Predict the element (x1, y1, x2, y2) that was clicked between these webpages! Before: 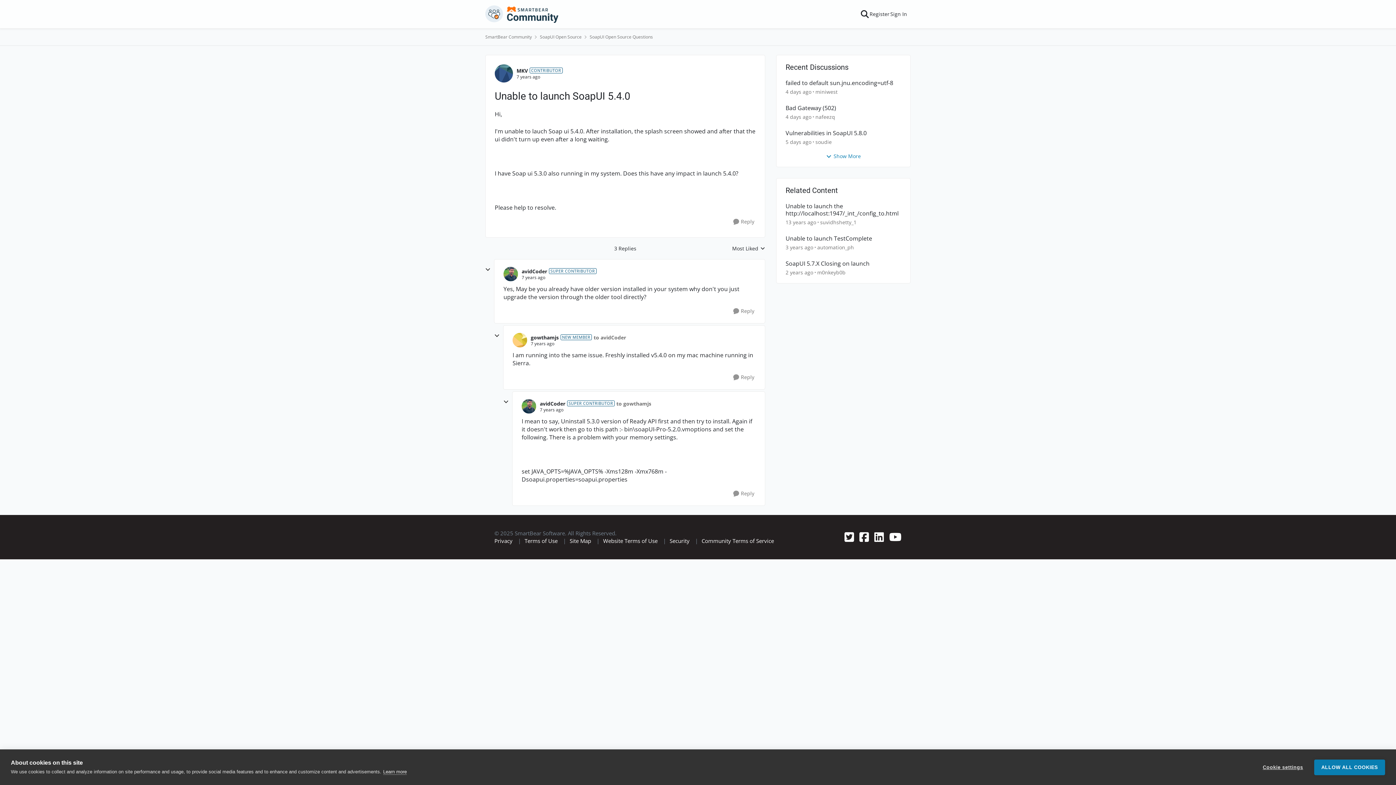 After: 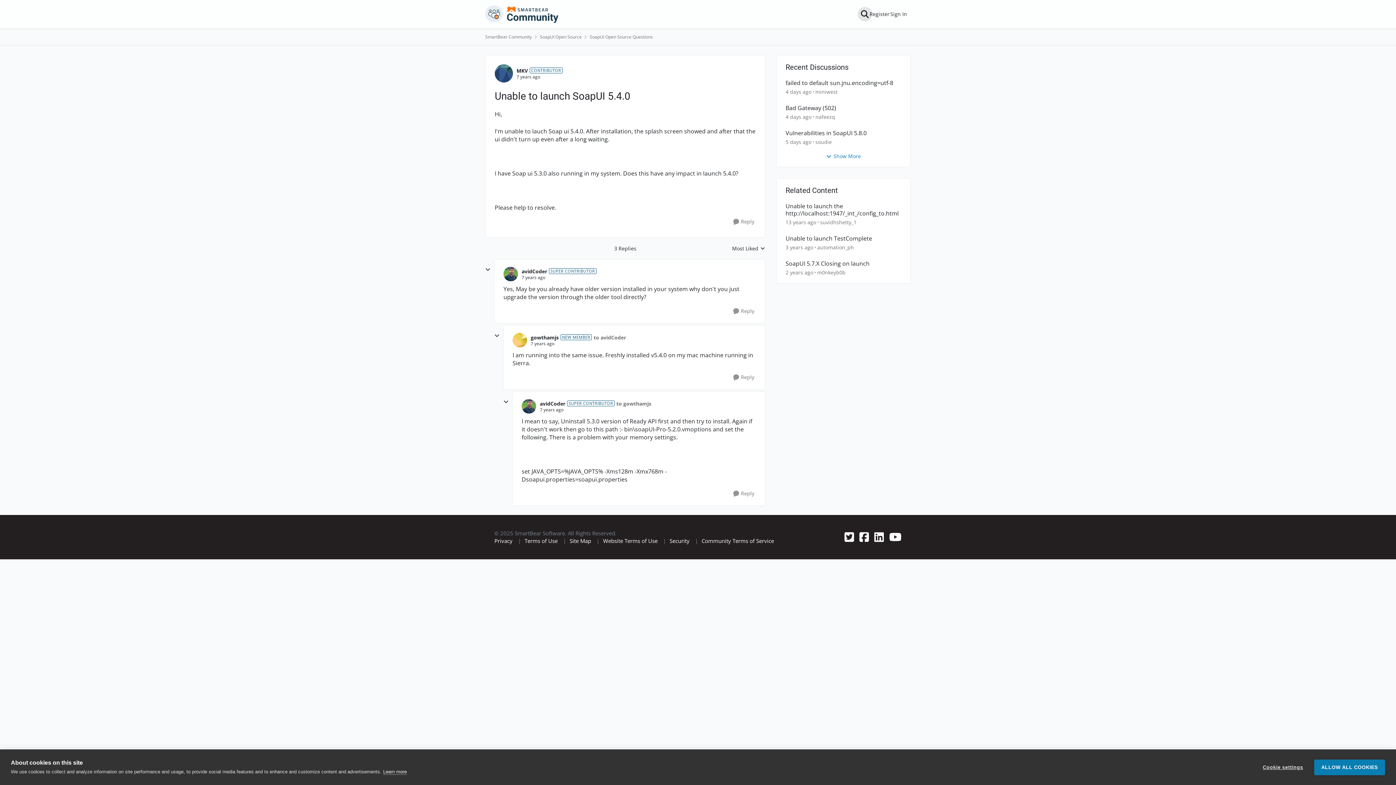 Action: bbox: (860, 9, 869, 18)